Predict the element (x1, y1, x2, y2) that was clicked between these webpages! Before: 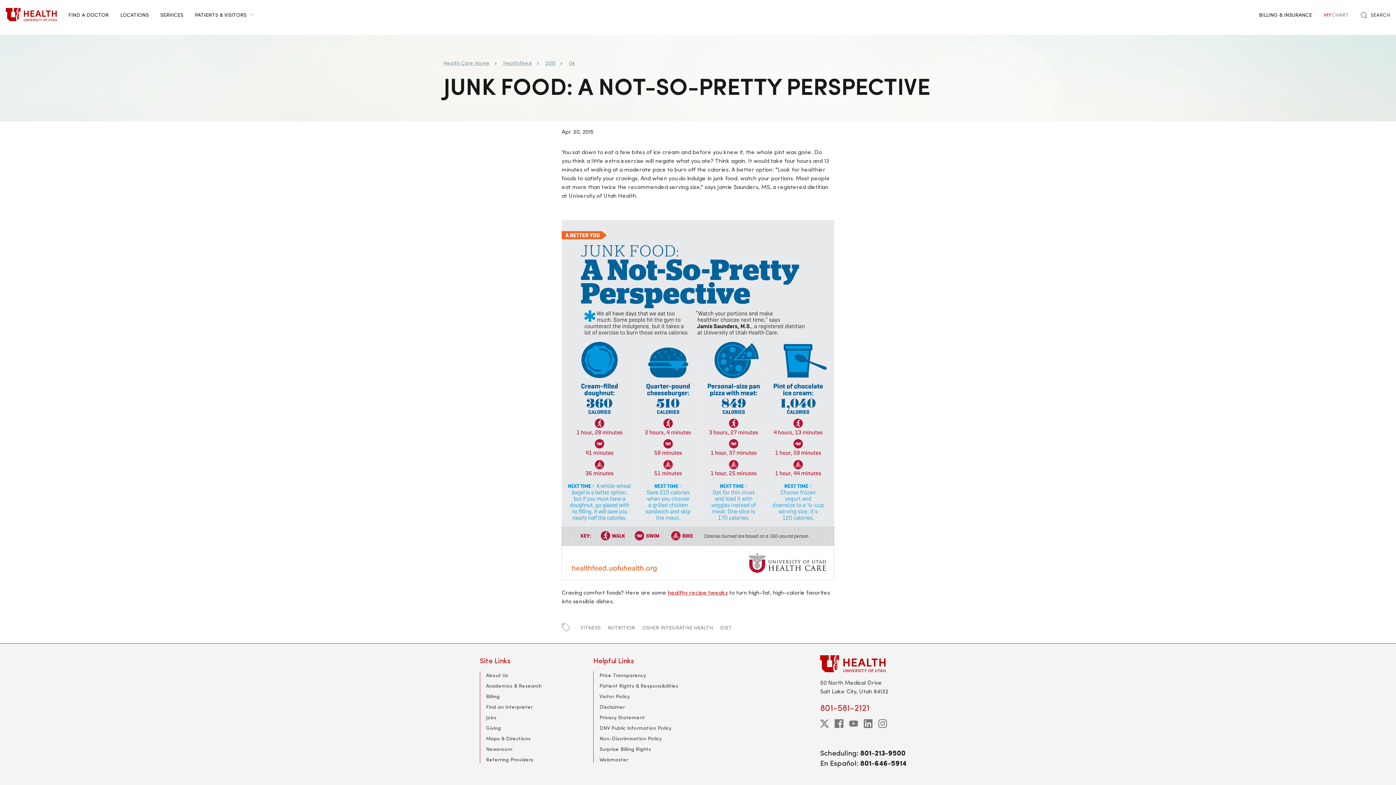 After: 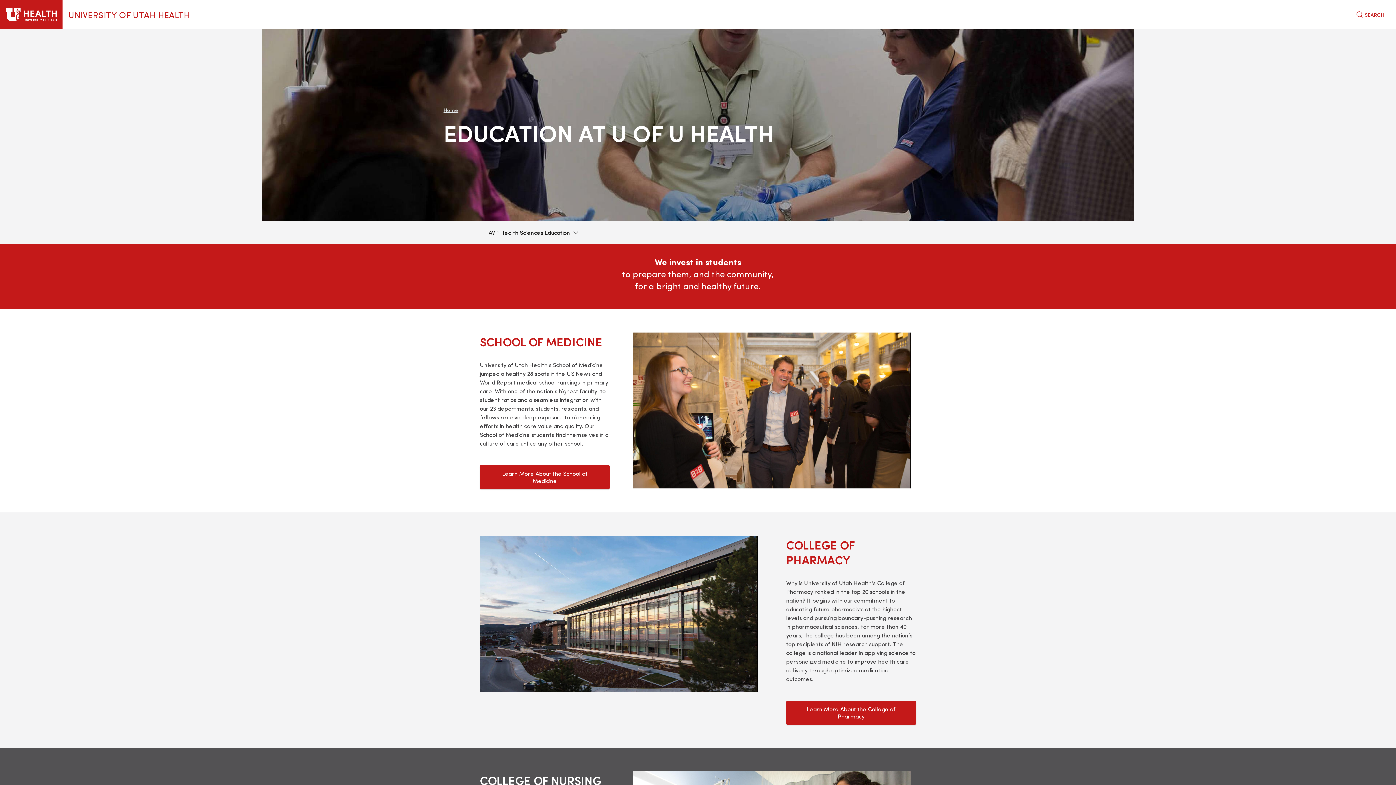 Action: bbox: (486, 682, 541, 689) label: Academics & Research